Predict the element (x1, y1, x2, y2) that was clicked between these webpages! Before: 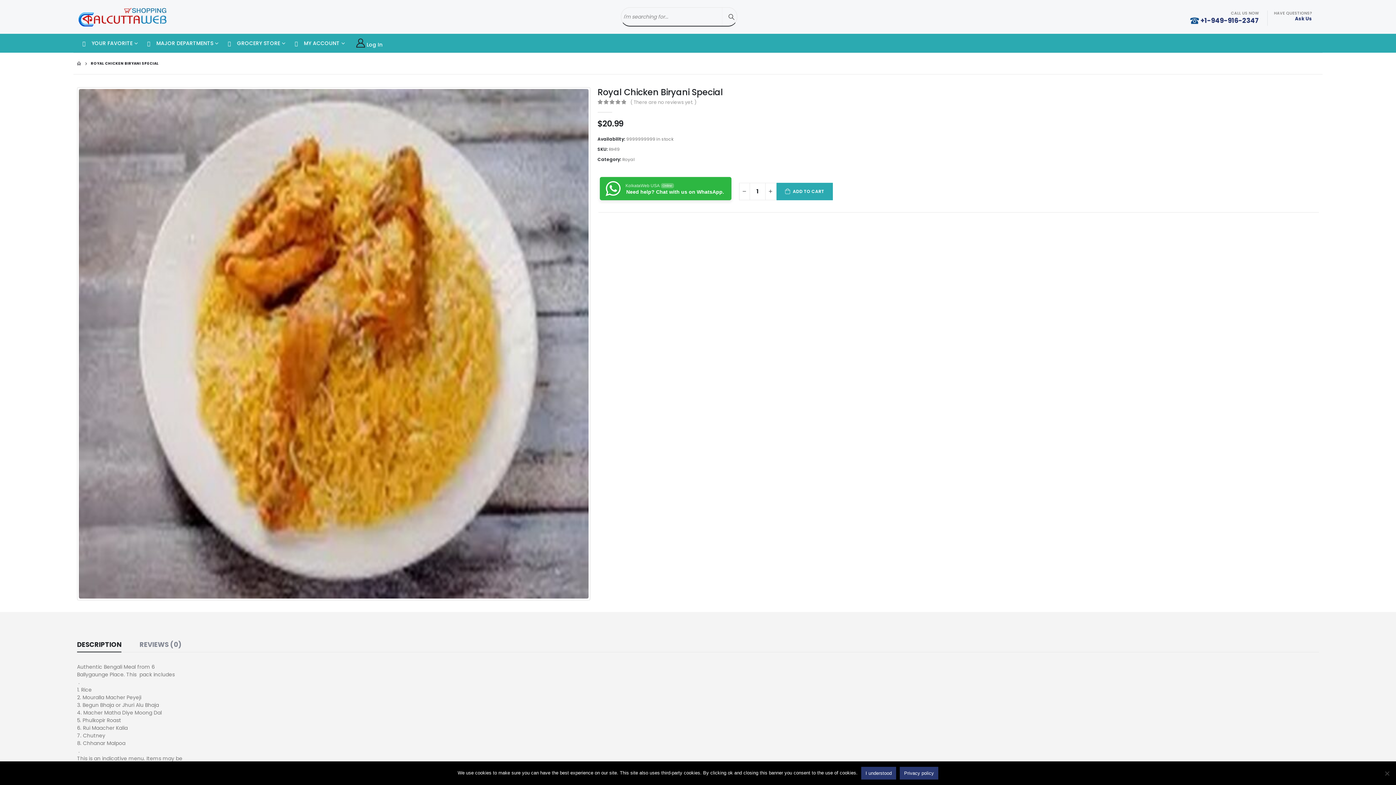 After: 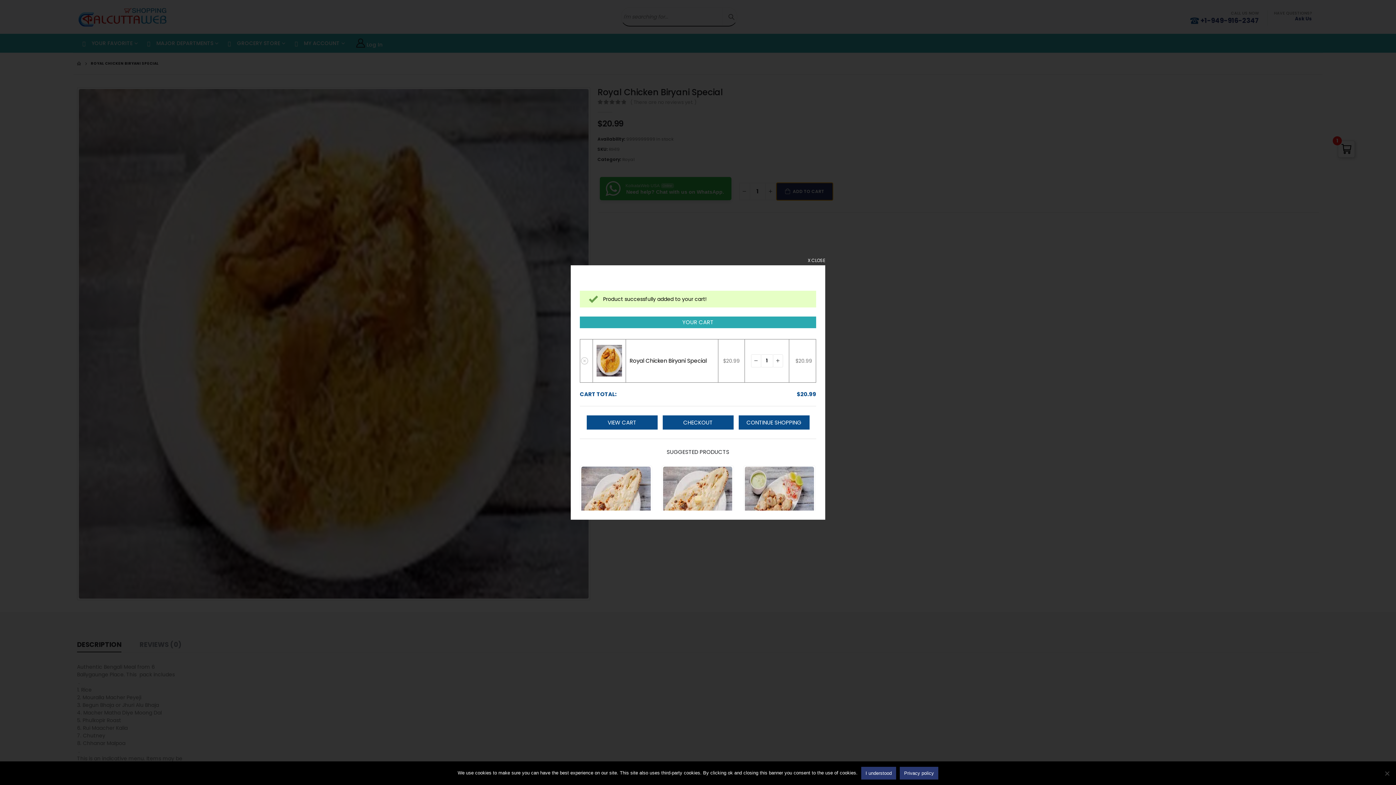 Action: label: ADD TO CART bbox: (776, 182, 833, 200)